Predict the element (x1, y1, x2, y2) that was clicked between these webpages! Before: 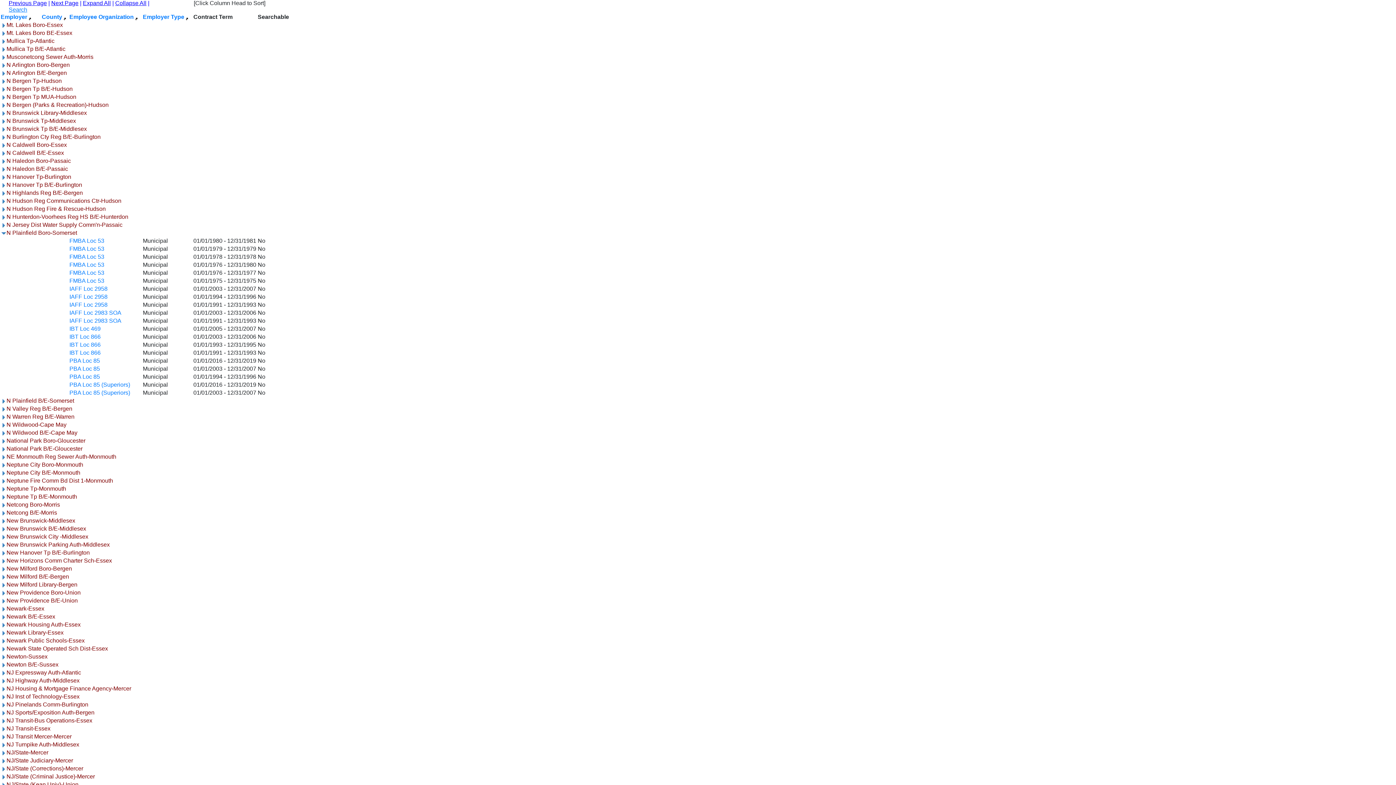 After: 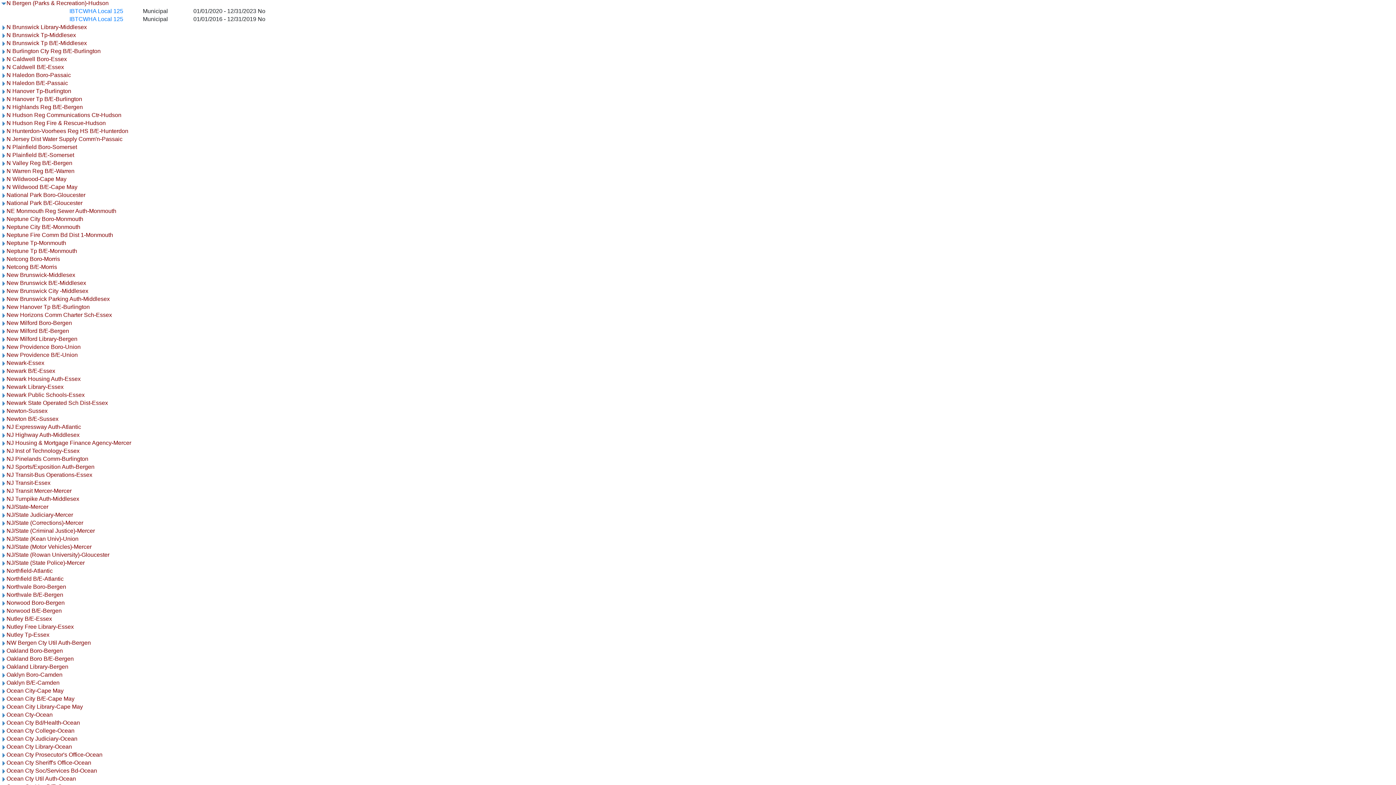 Action: bbox: (0, 101, 6, 108)